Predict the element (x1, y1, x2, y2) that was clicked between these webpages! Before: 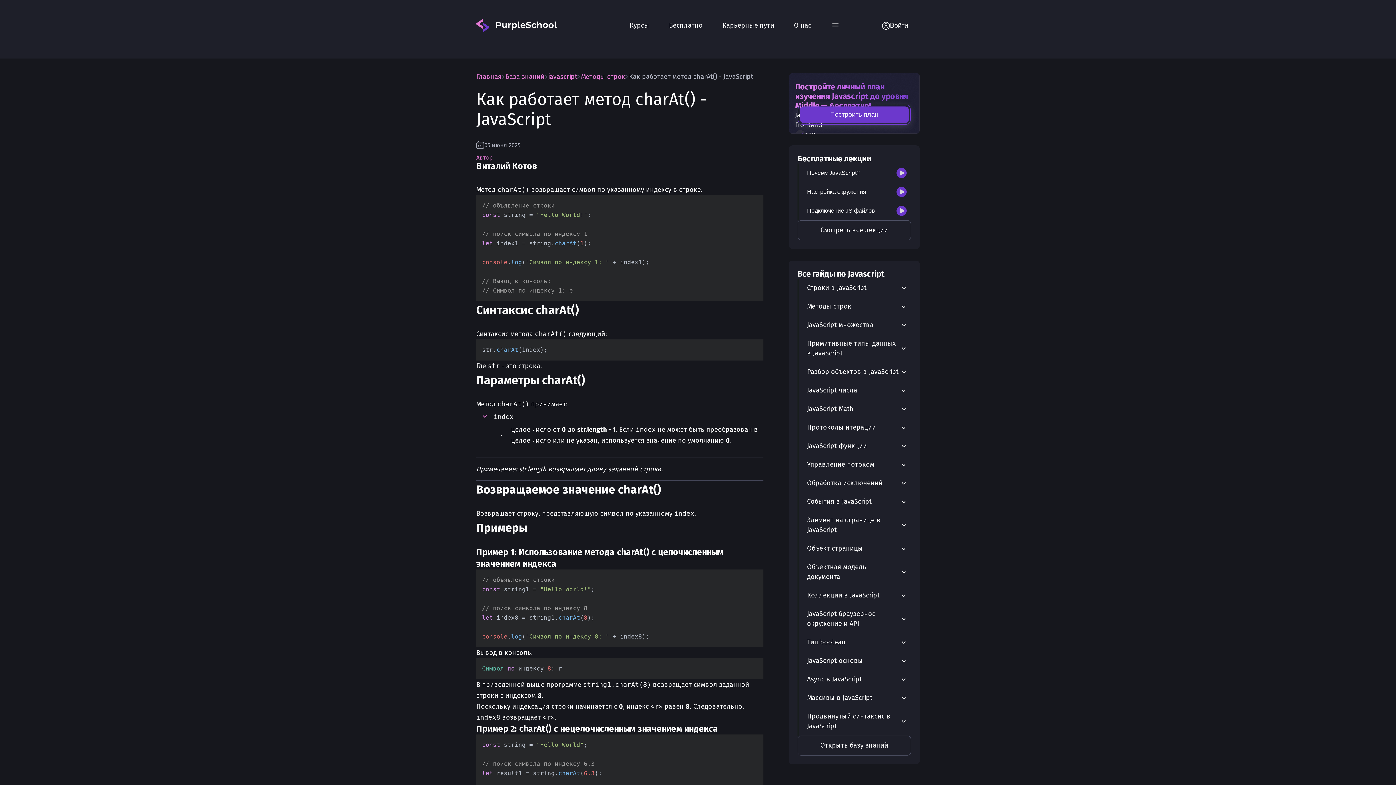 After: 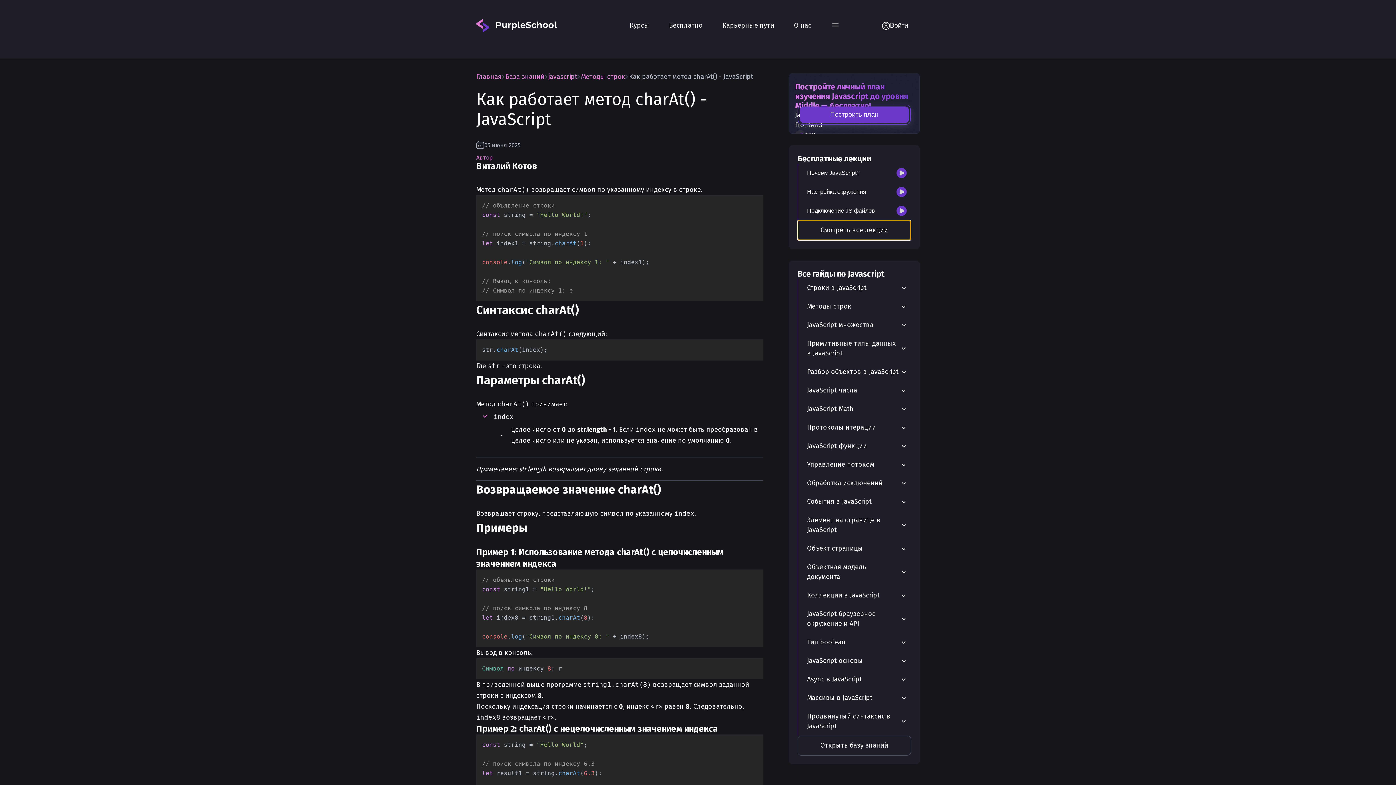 Action: label: Смотреть все лекции bbox: (797, 220, 911, 240)